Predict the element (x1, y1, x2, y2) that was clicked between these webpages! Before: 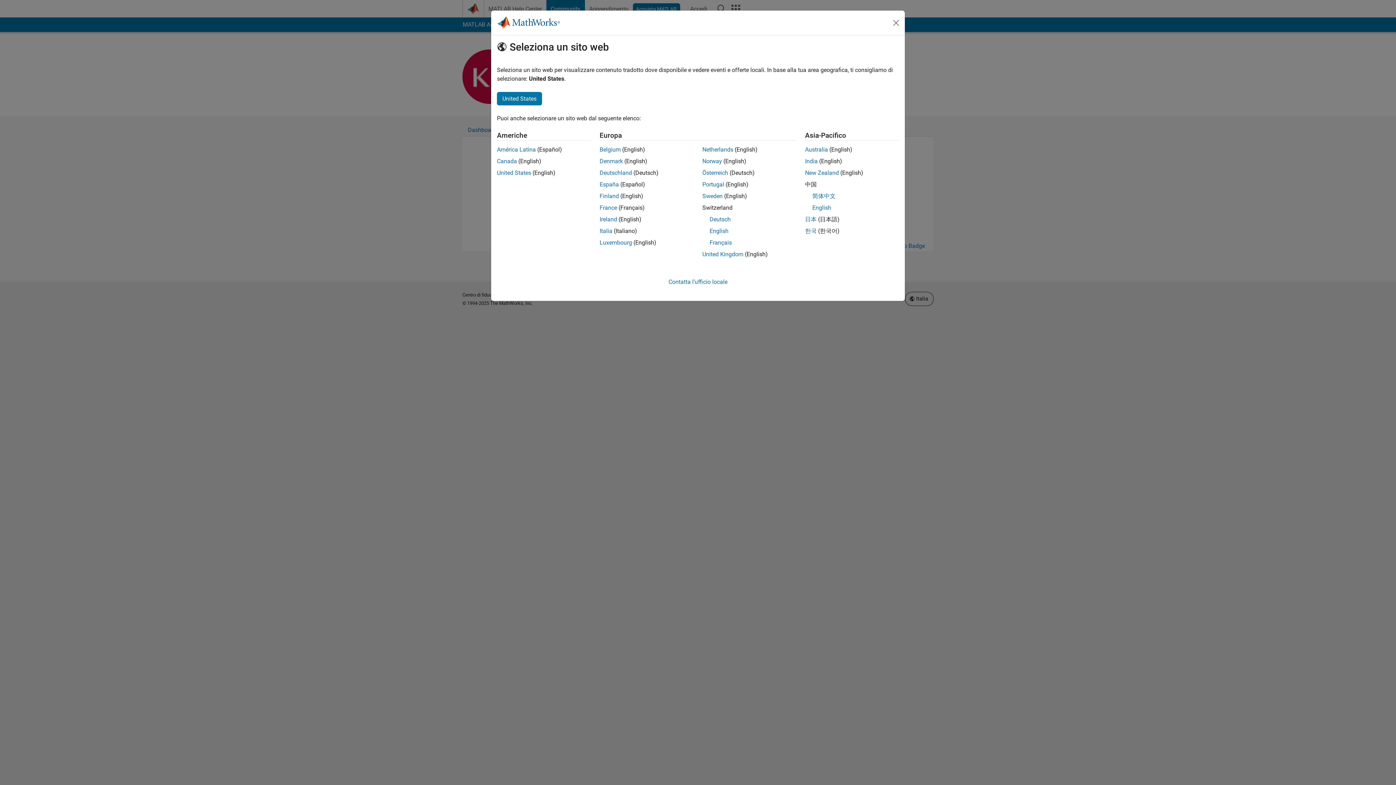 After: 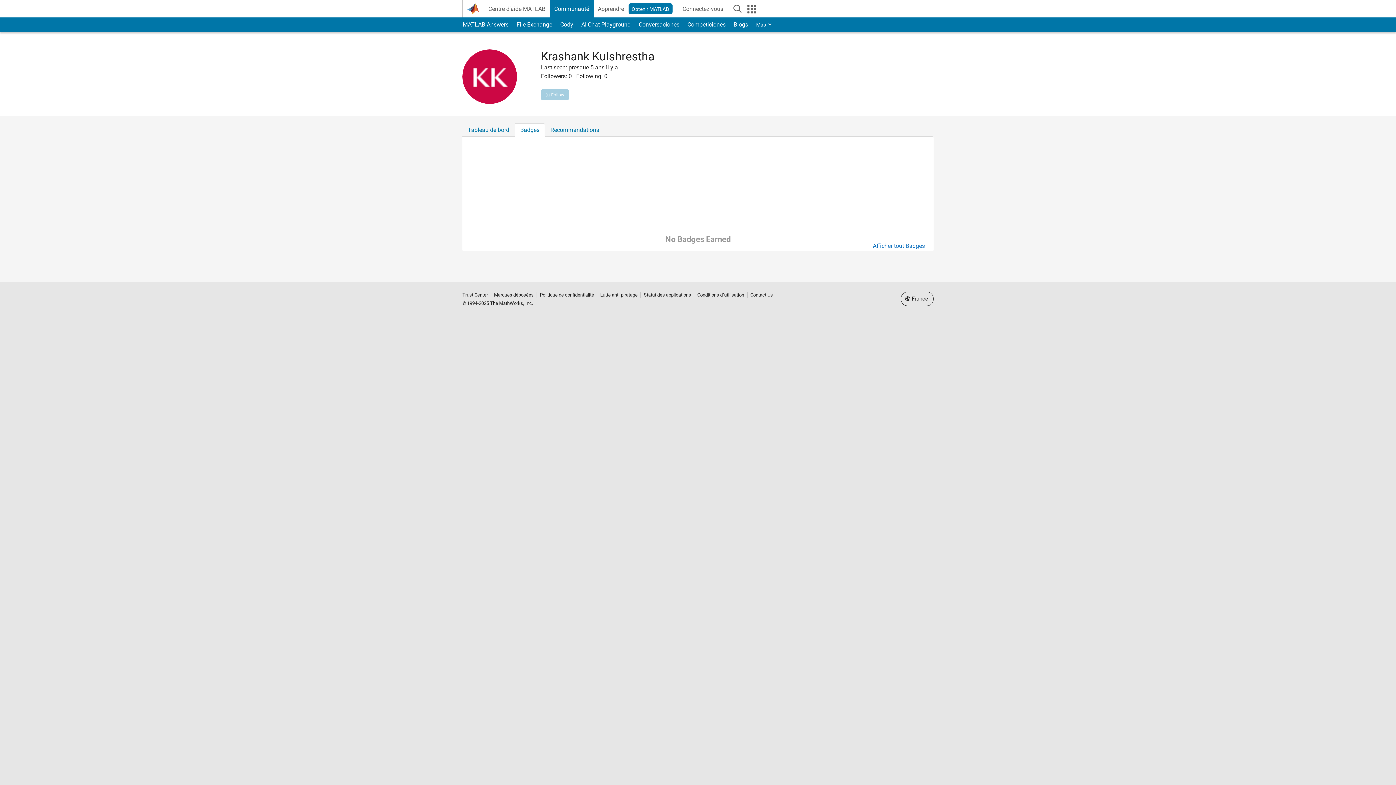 Action: bbox: (599, 204, 617, 211) label: France